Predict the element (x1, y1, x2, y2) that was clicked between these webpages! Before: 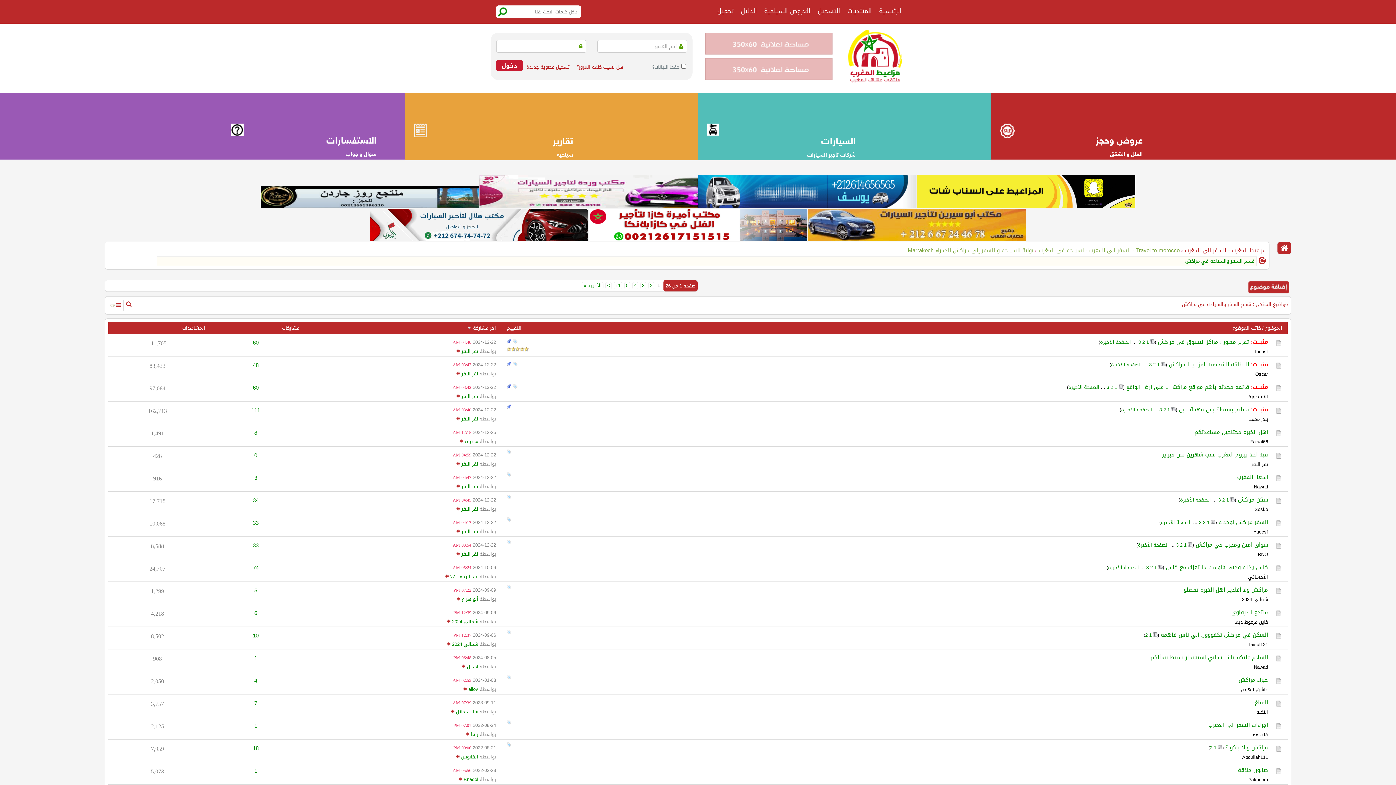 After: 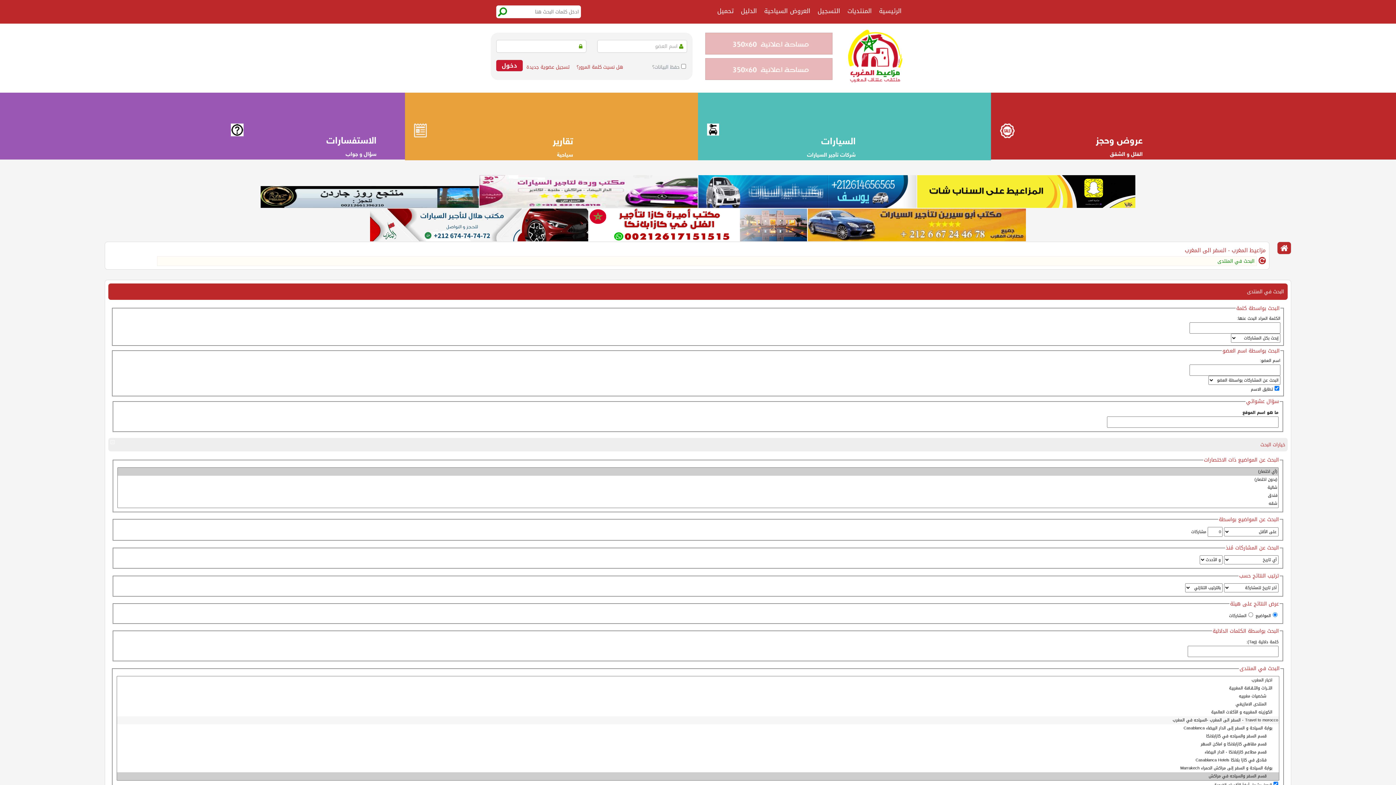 Action: bbox: (126, 298, 131, 309)